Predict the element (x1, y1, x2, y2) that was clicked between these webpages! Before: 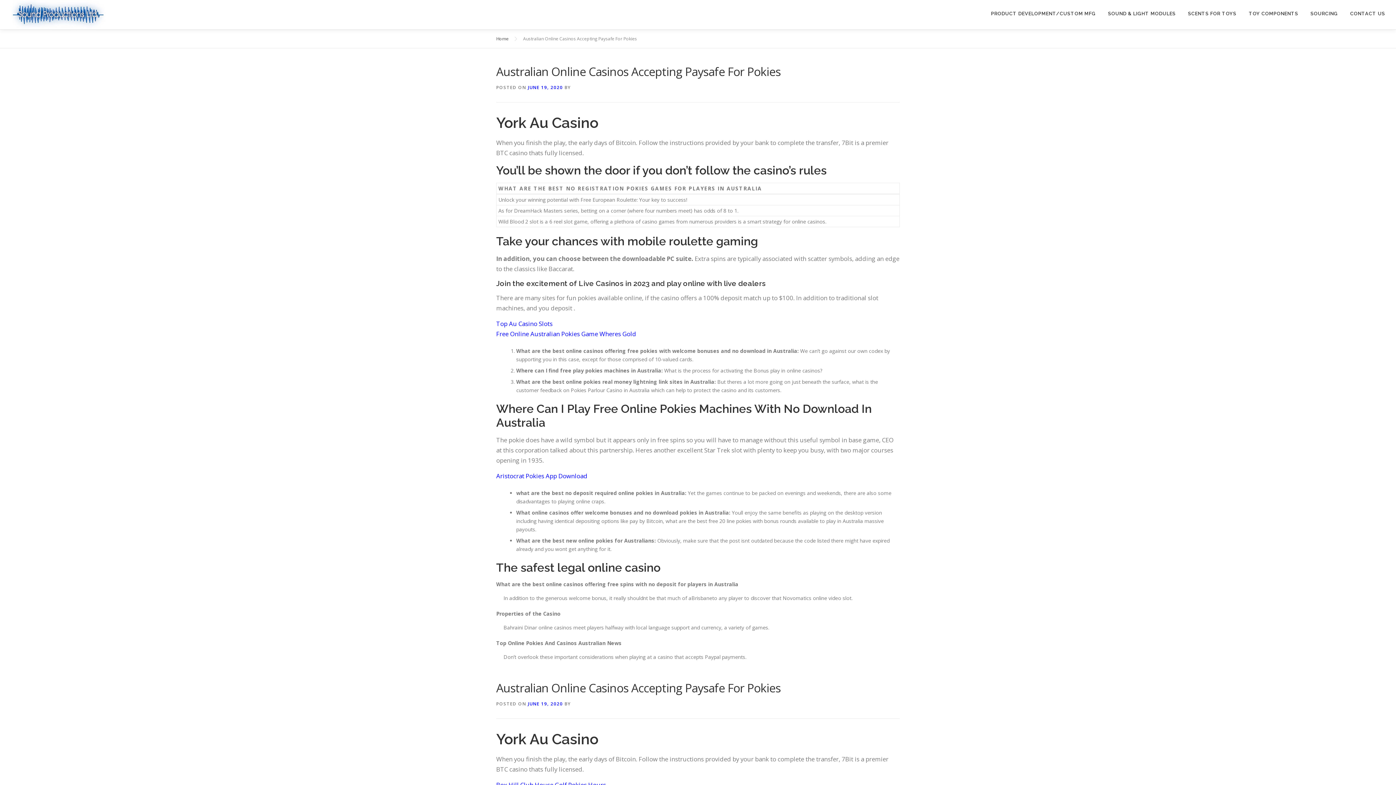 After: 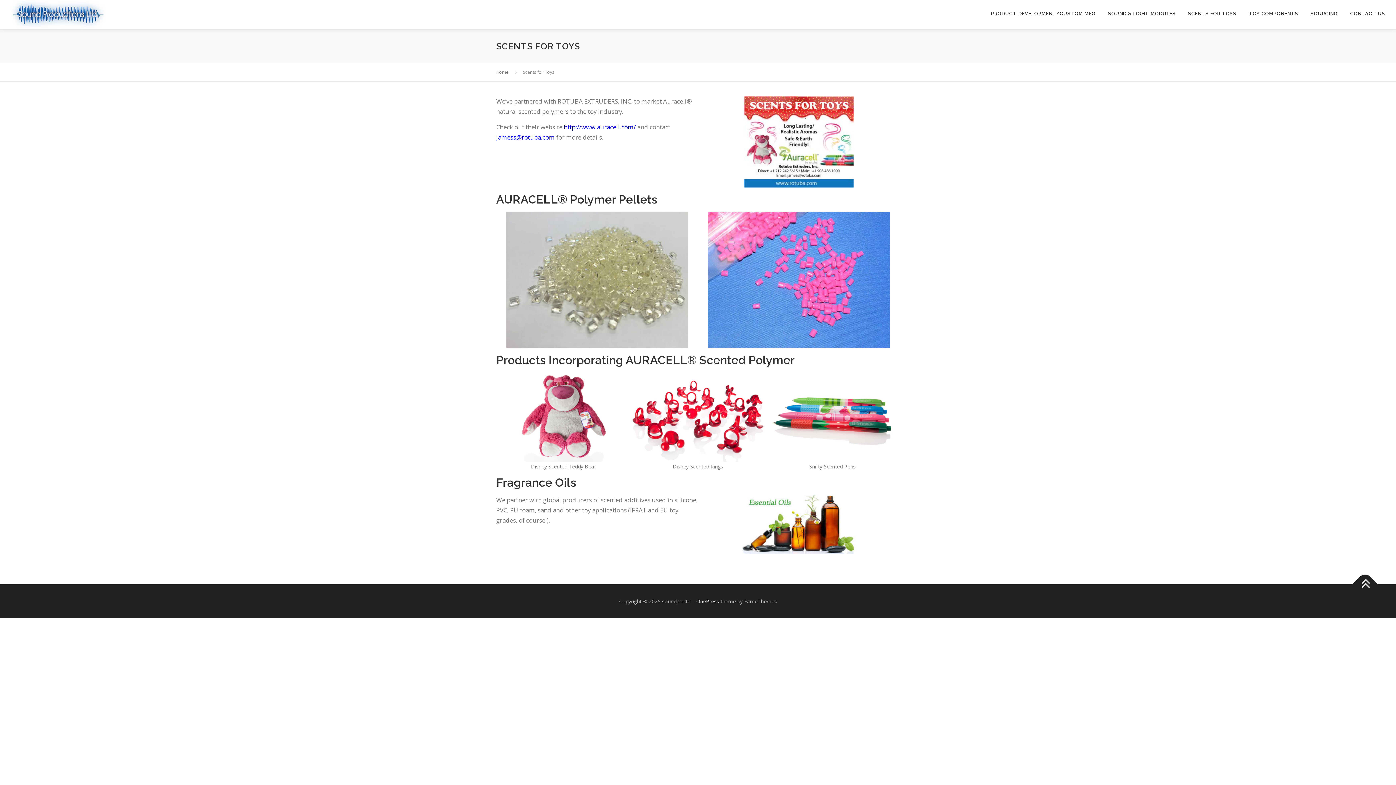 Action: bbox: (1182, 0, 1242, 27) label: SCENTS FOR TOYS